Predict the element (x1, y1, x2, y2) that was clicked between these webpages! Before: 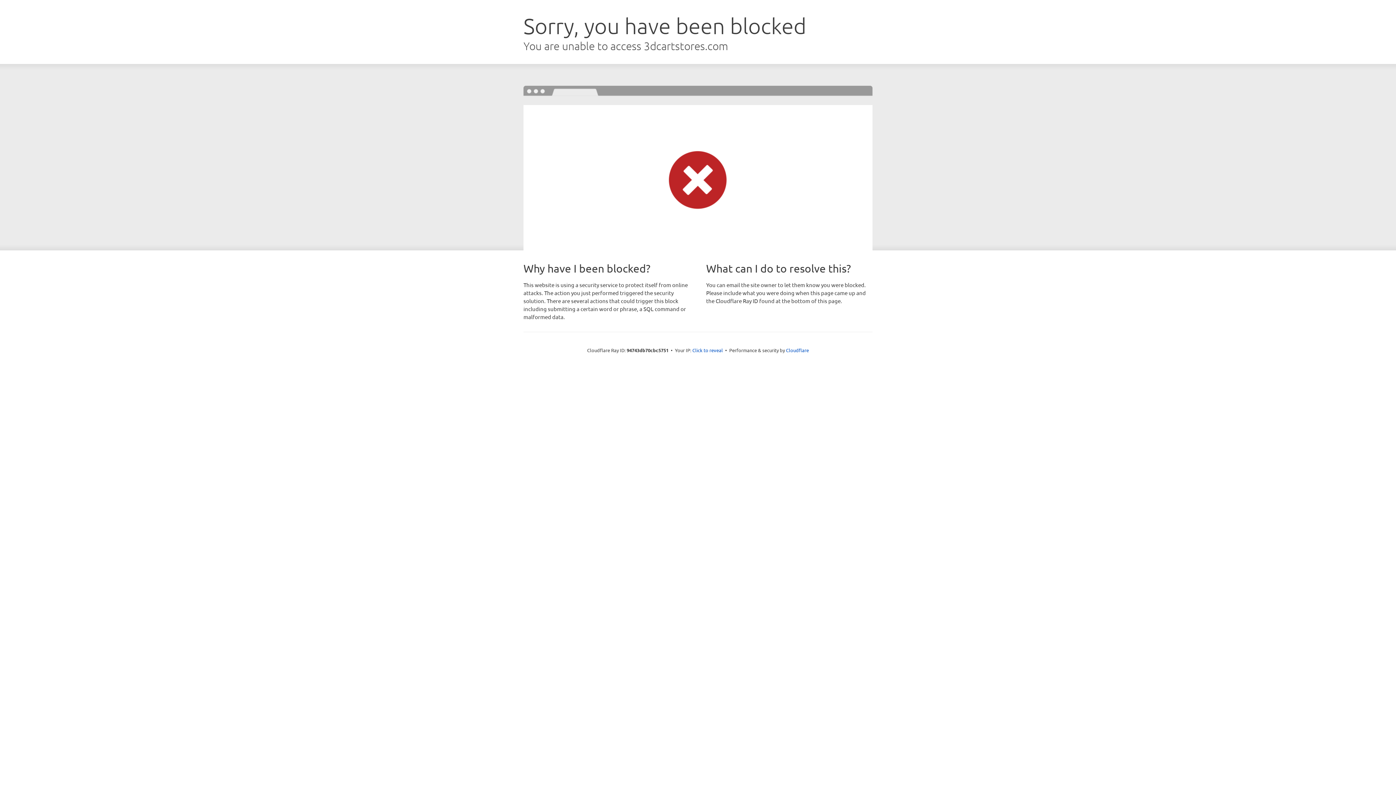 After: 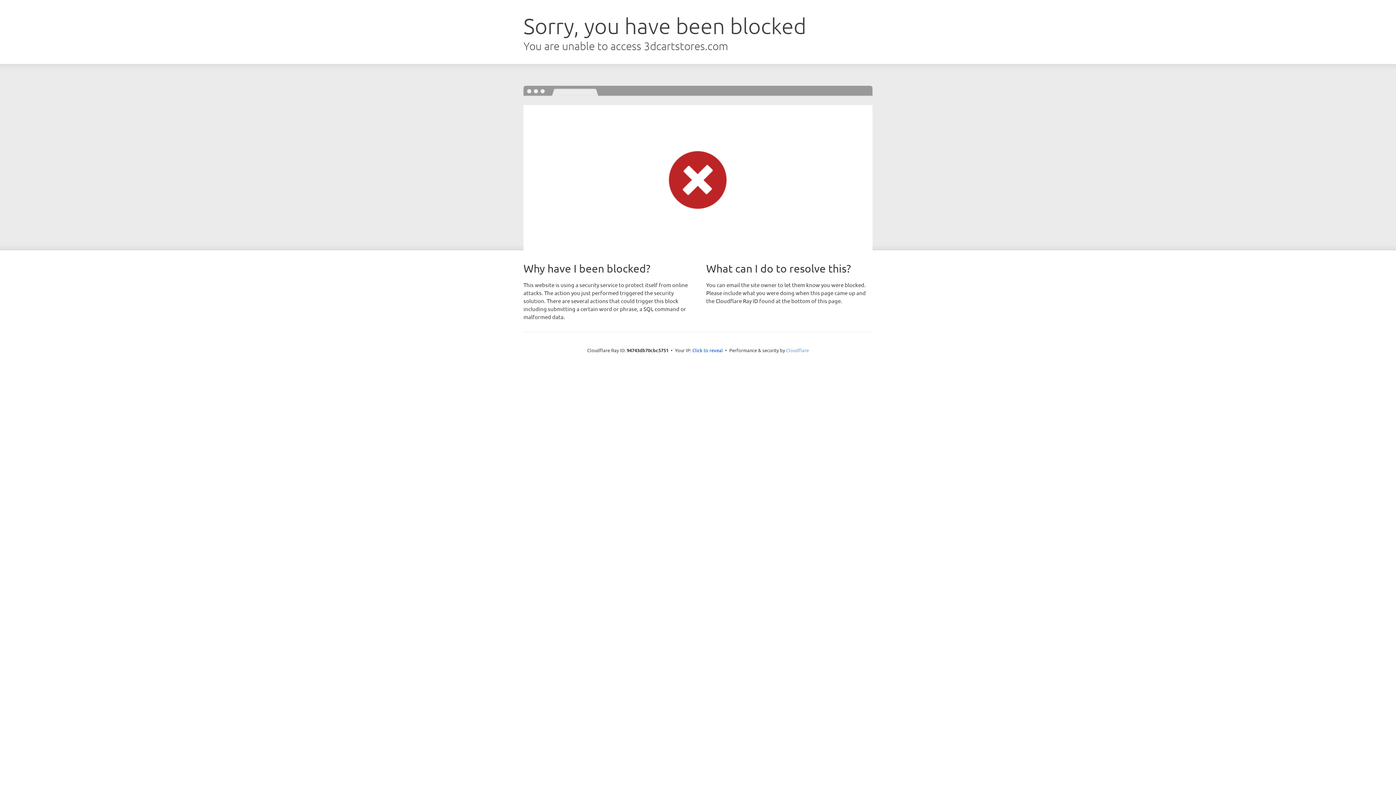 Action: bbox: (786, 347, 809, 353) label: Cloudflare